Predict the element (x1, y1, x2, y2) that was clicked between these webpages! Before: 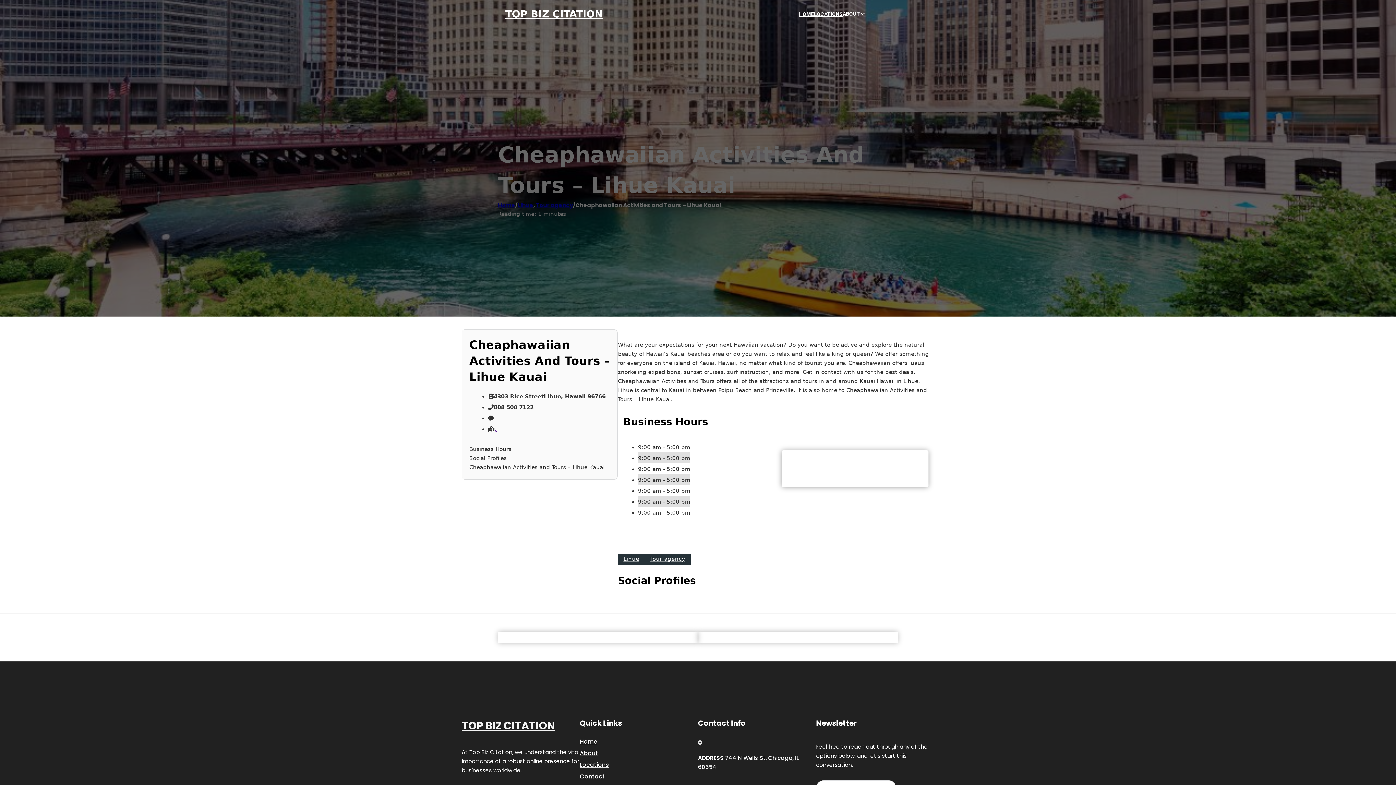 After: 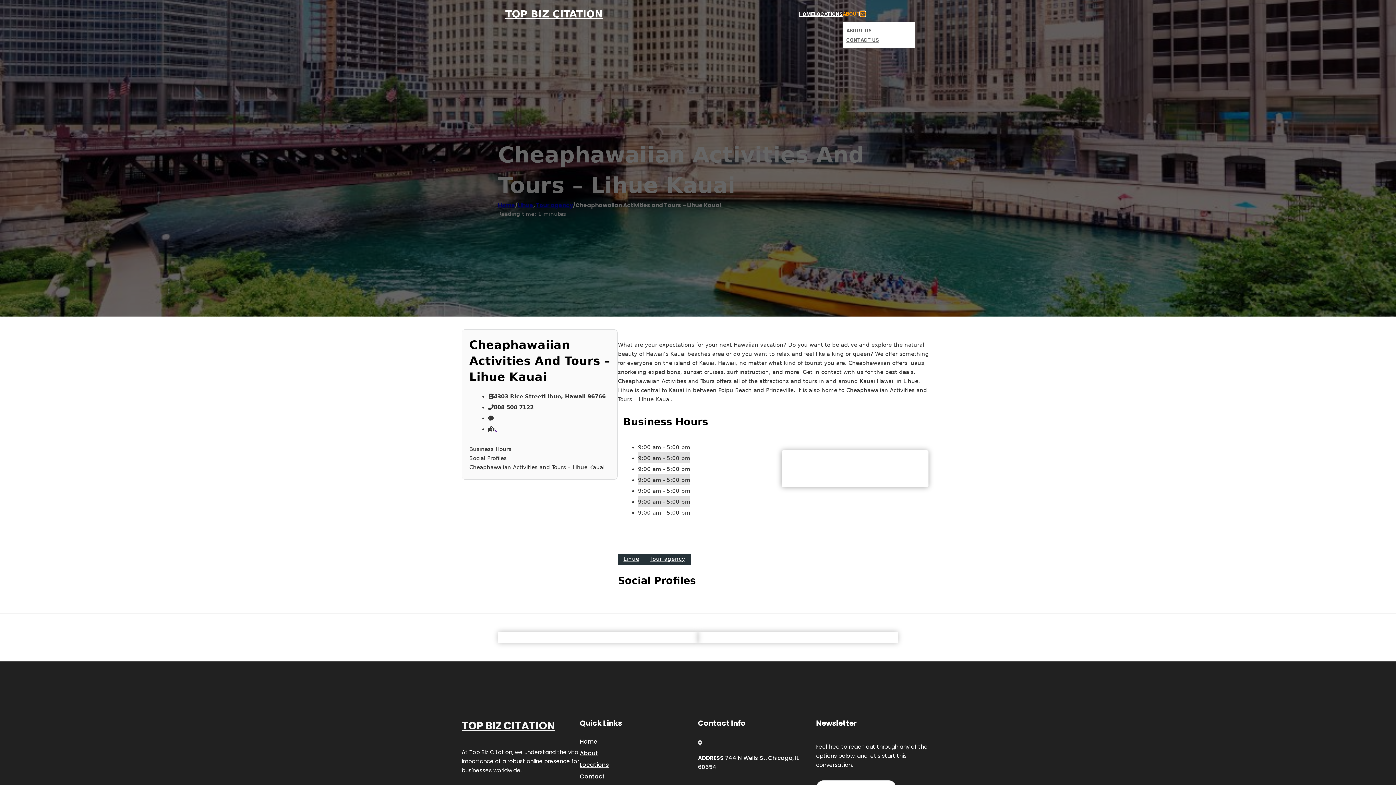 Action: bbox: (860, 11, 865, 16) label: Toggle dropdown